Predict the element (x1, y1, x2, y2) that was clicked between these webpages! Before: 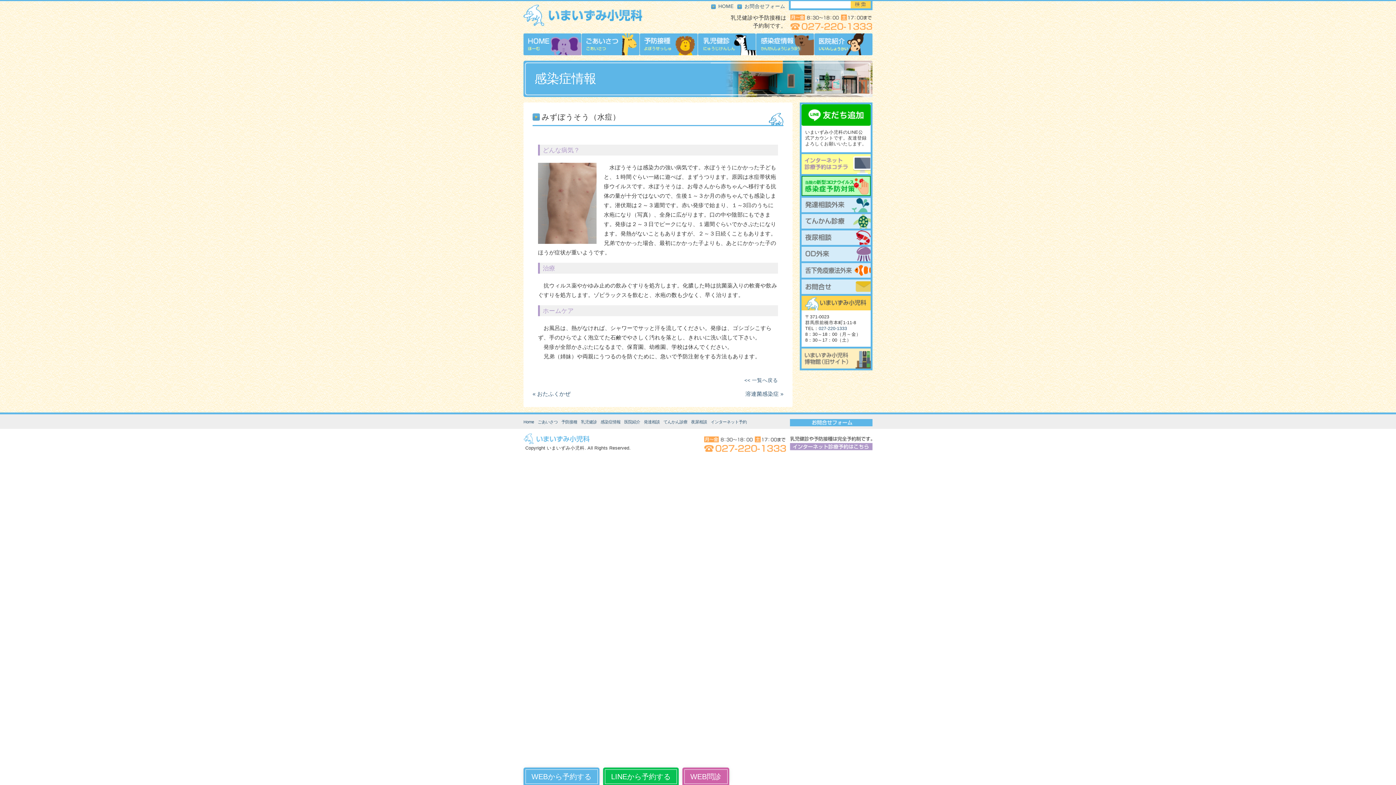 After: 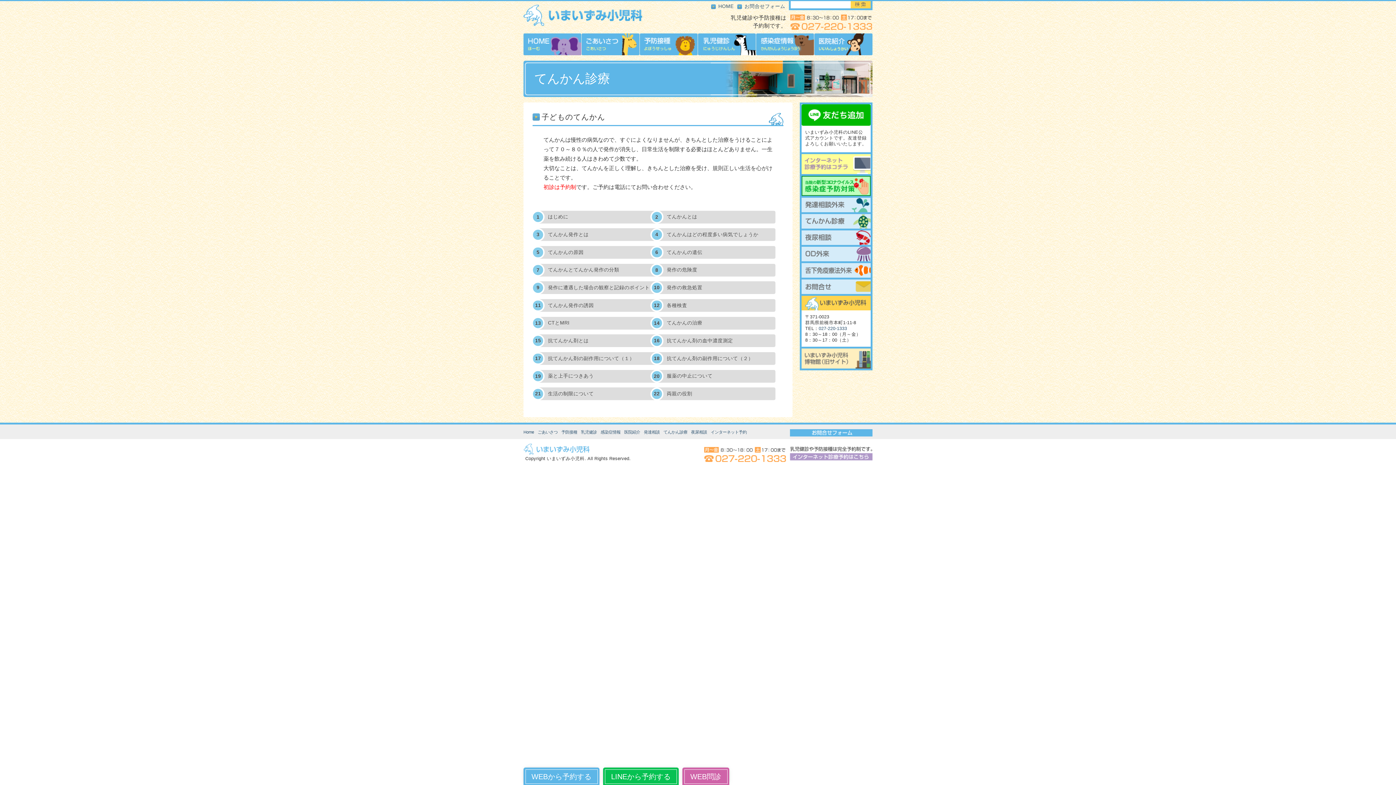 Action: label: てんかん診療 bbox: (801, 214, 870, 228)